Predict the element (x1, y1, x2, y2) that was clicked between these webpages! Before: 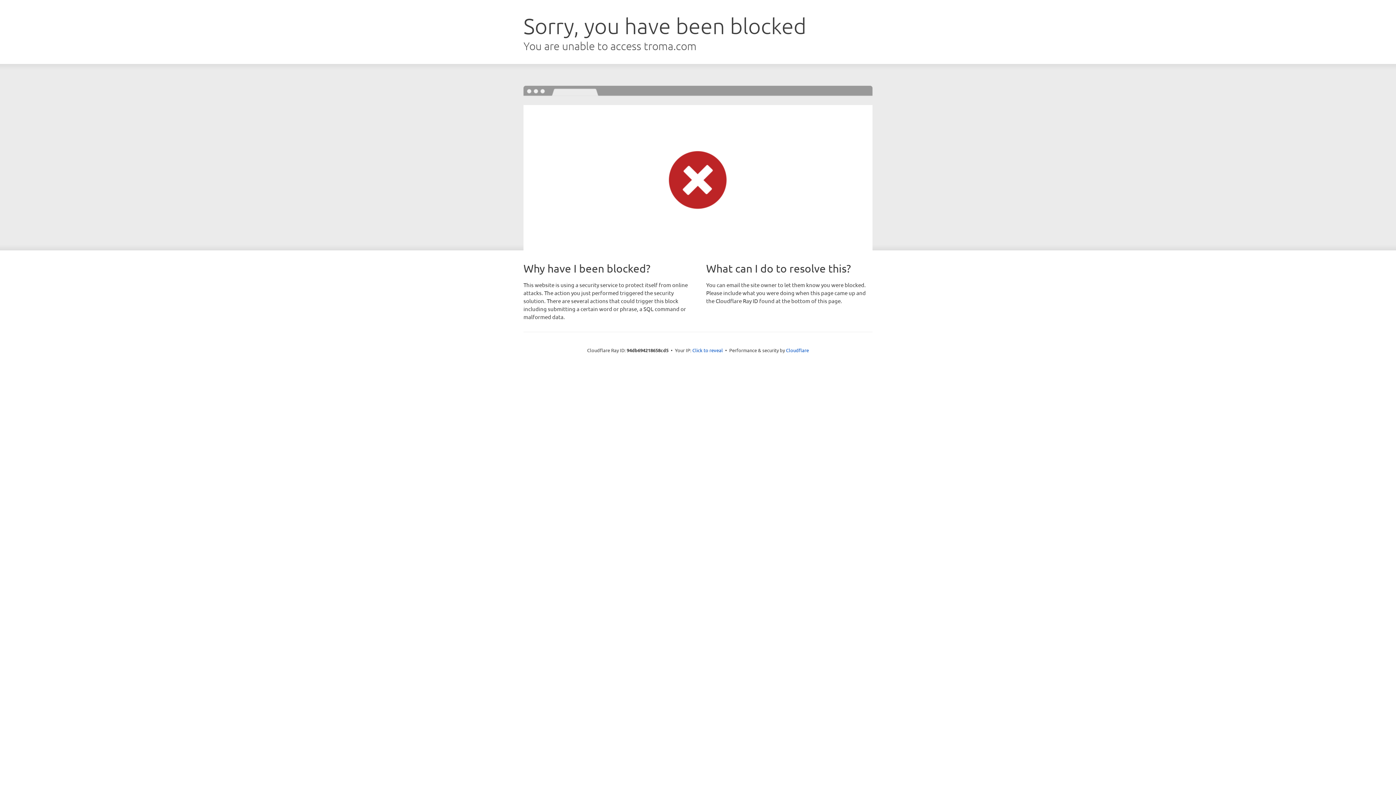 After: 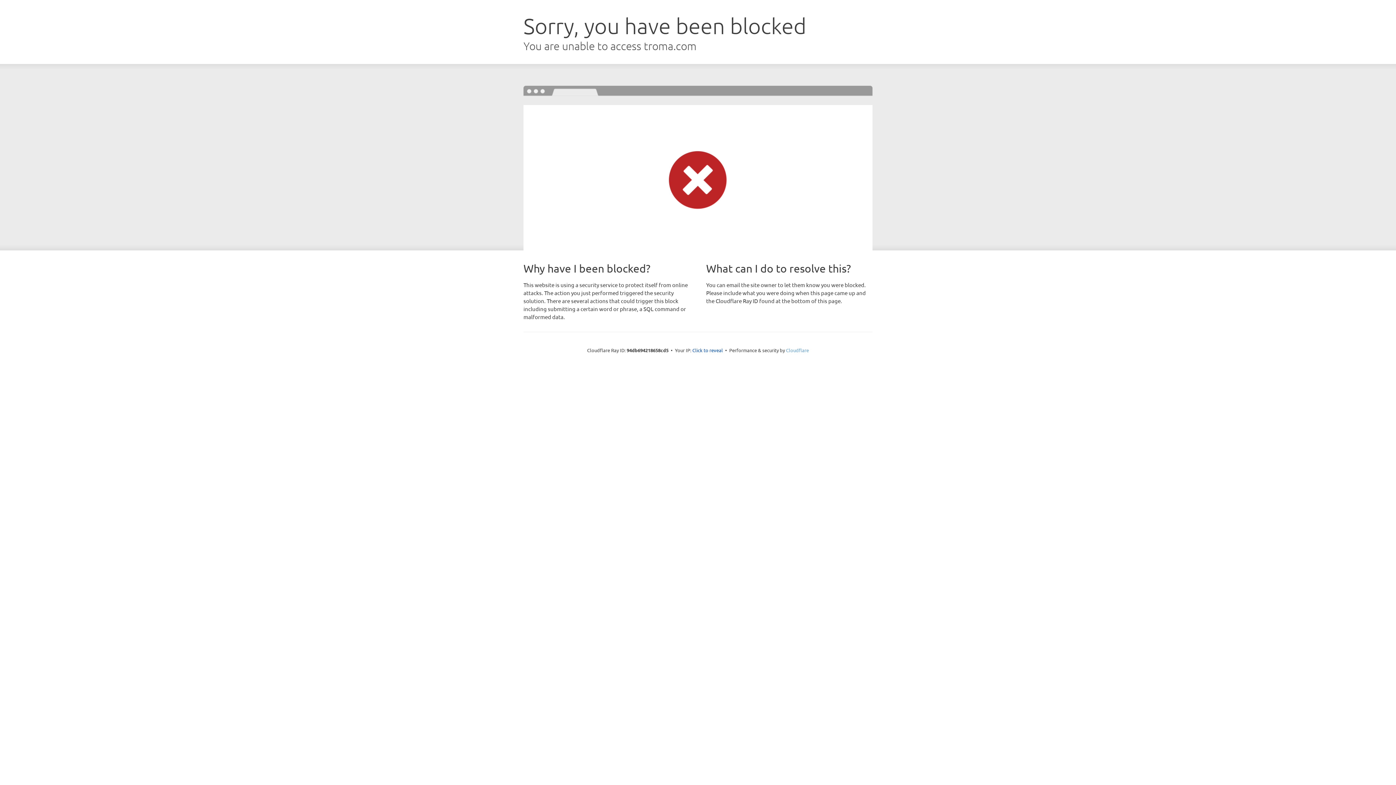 Action: label: Cloudflare bbox: (786, 347, 809, 353)